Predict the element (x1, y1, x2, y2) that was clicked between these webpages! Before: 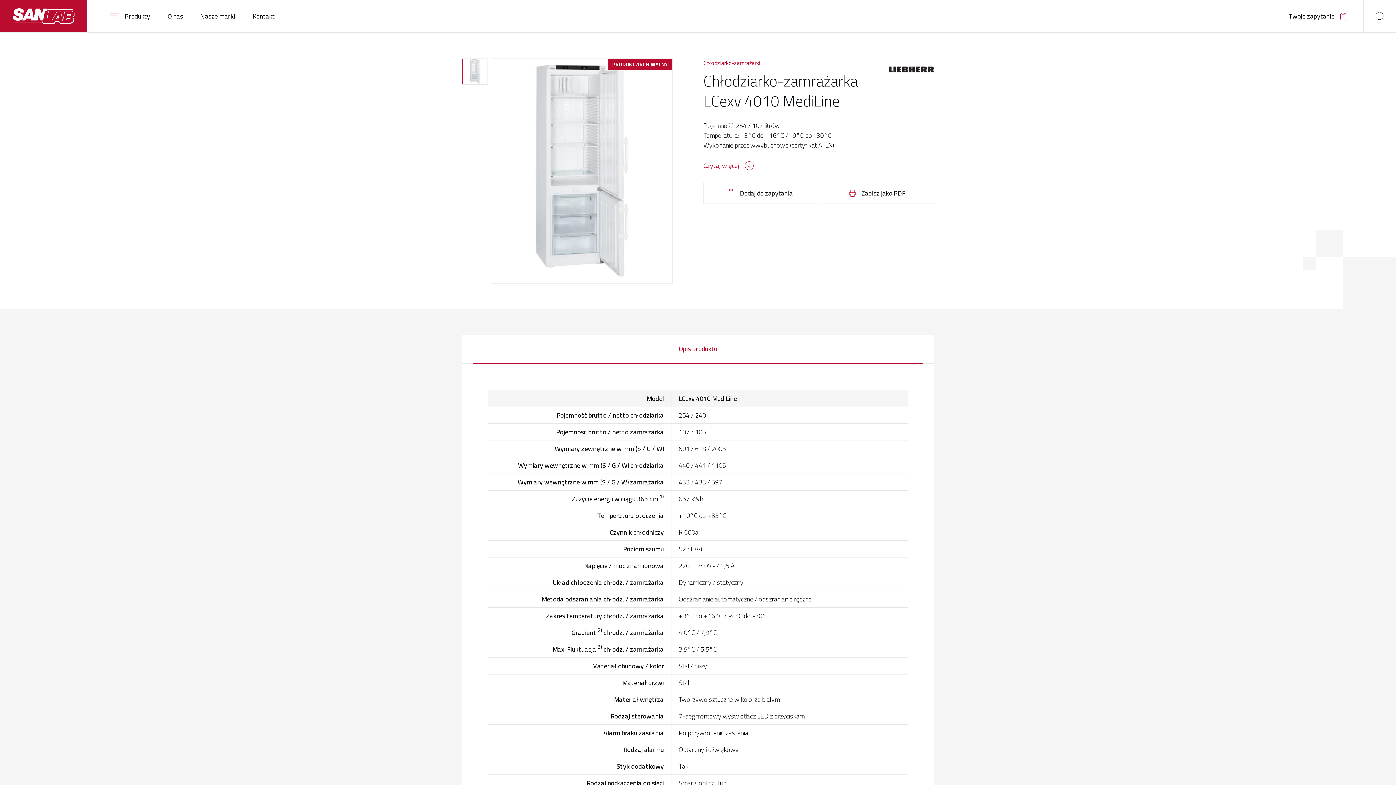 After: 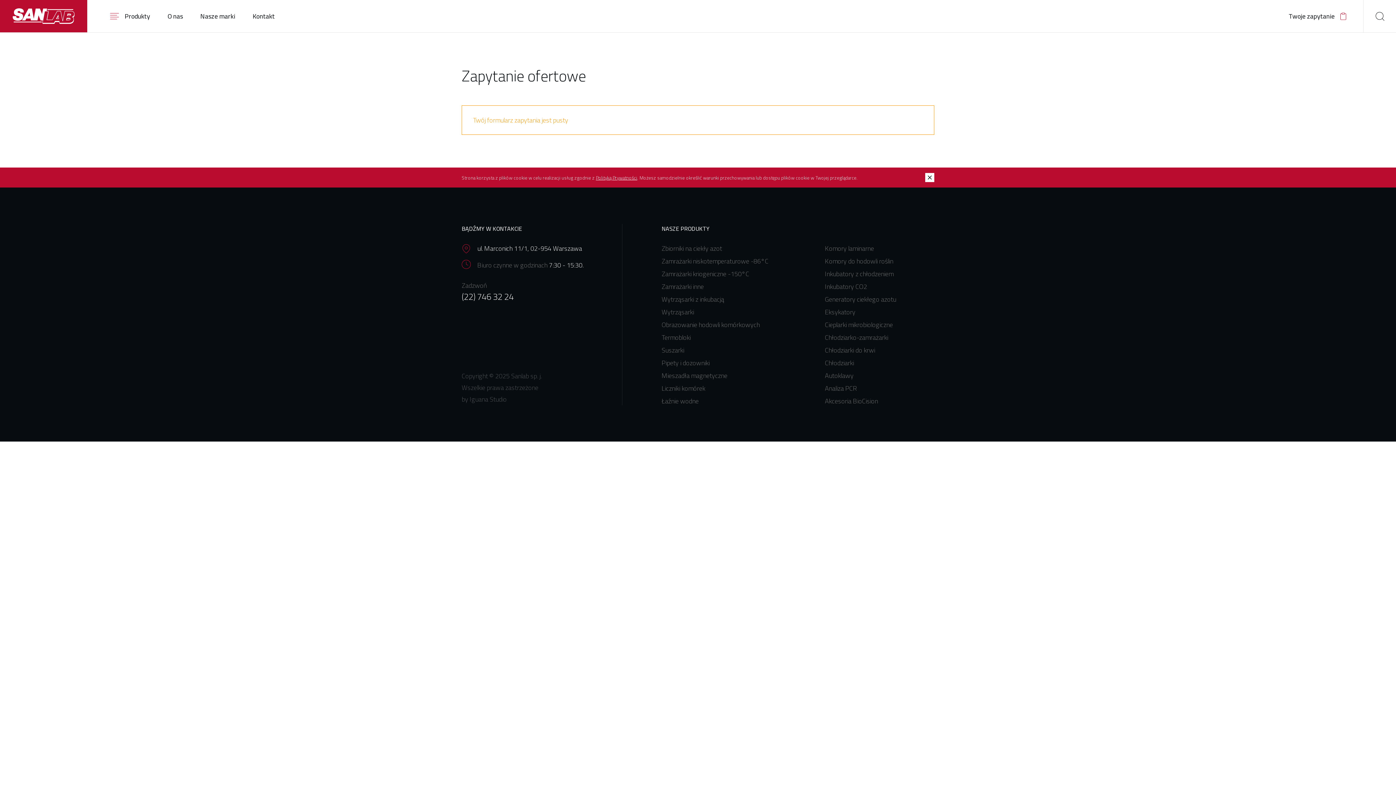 Action: label: Twoje zapytanie bbox: (1289, 9, 1346, 22)